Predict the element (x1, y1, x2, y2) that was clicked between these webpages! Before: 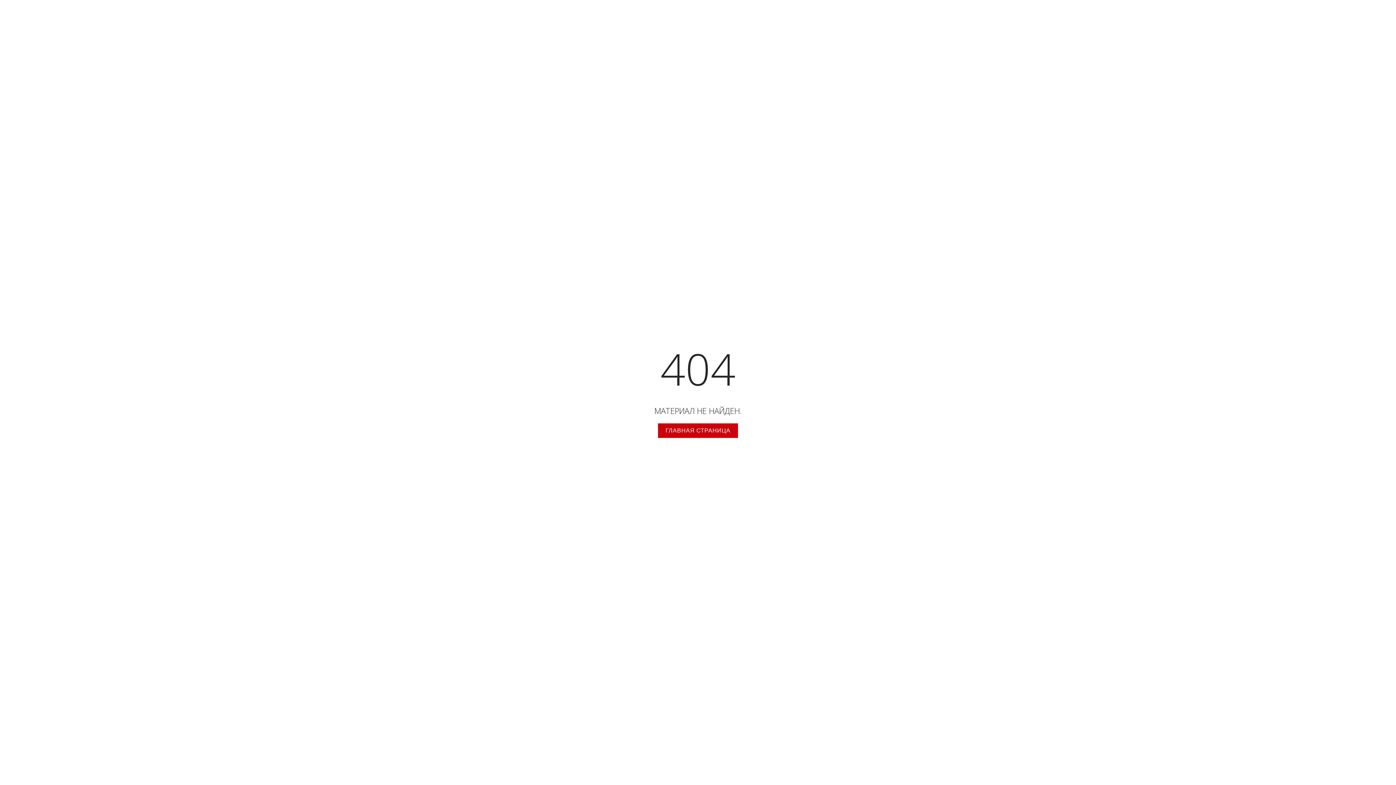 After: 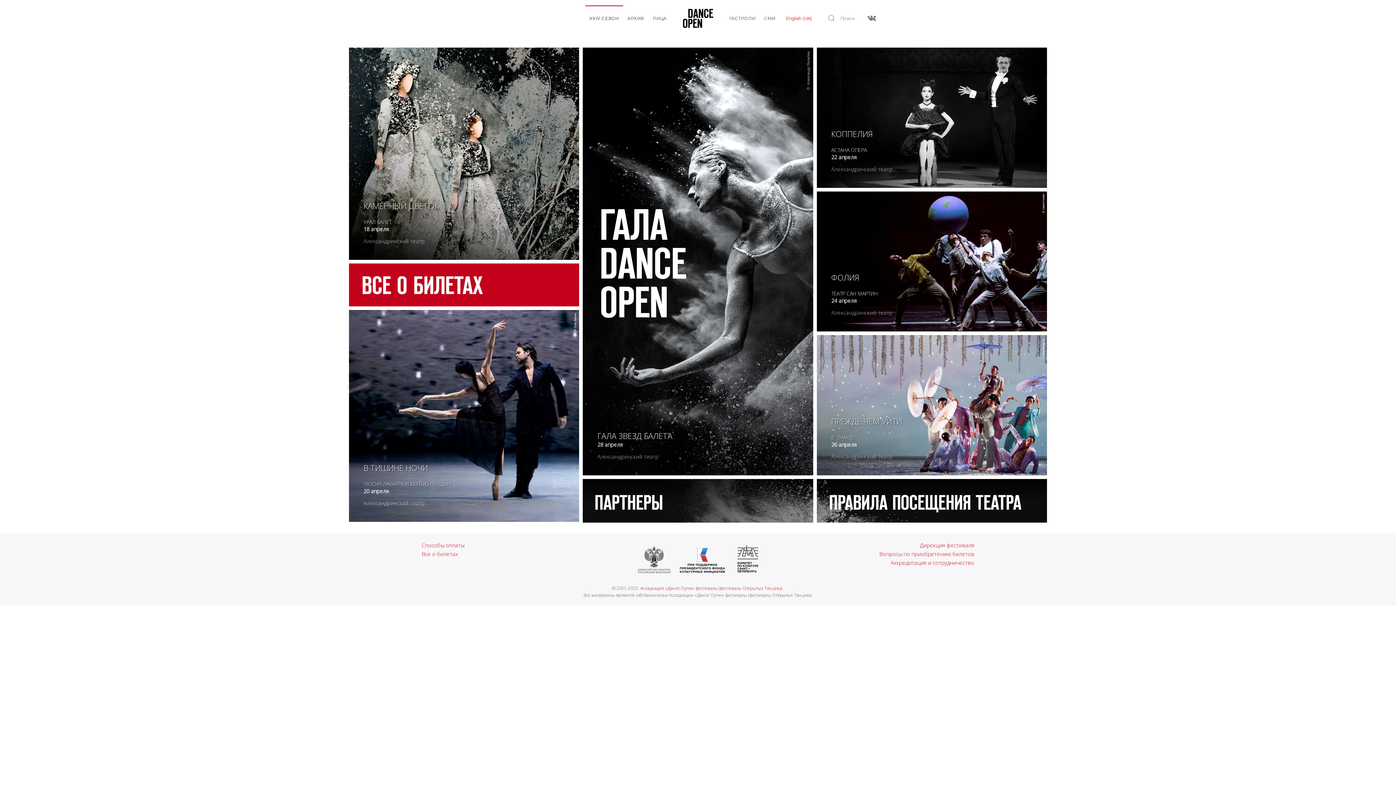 Action: label: ГЛАВНАЯ СТРАНИЦА bbox: (658, 423, 738, 438)